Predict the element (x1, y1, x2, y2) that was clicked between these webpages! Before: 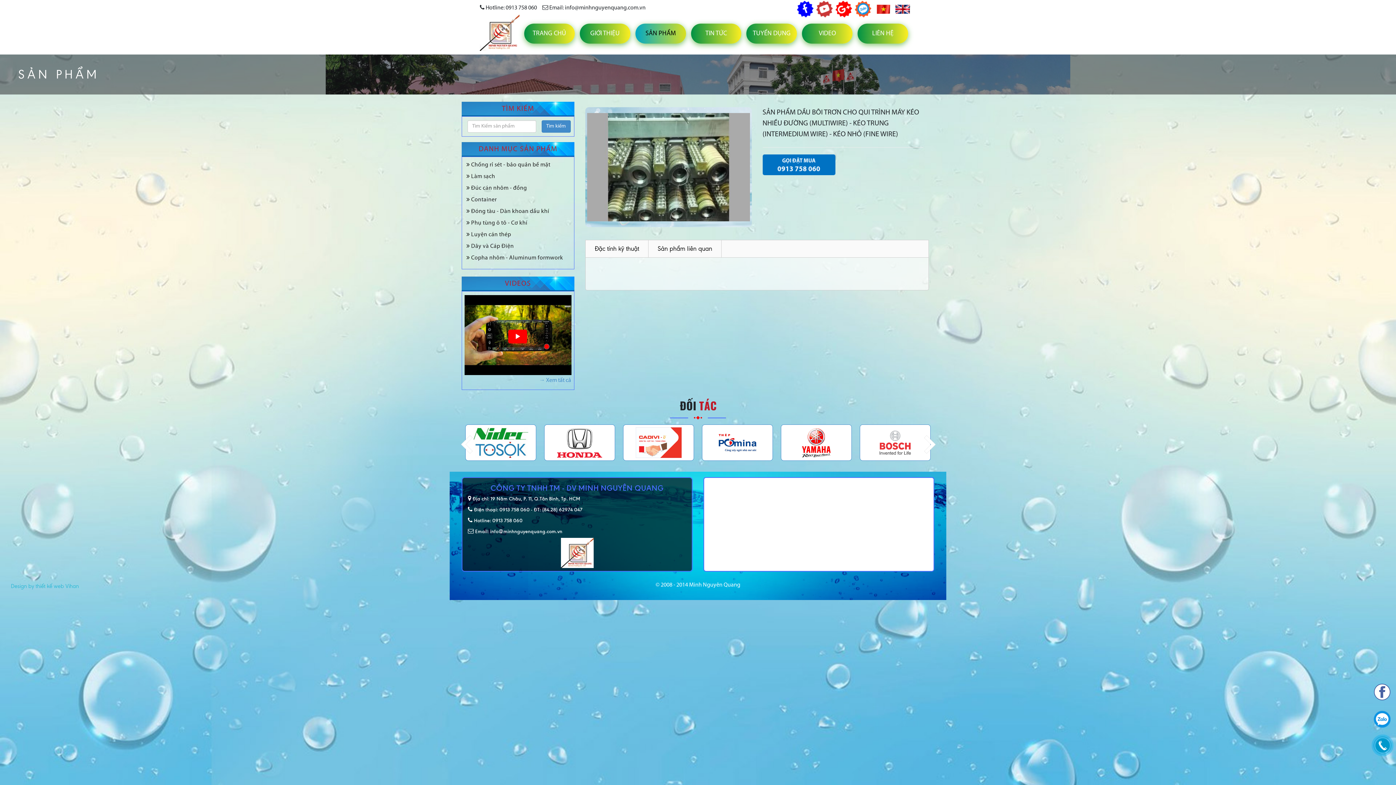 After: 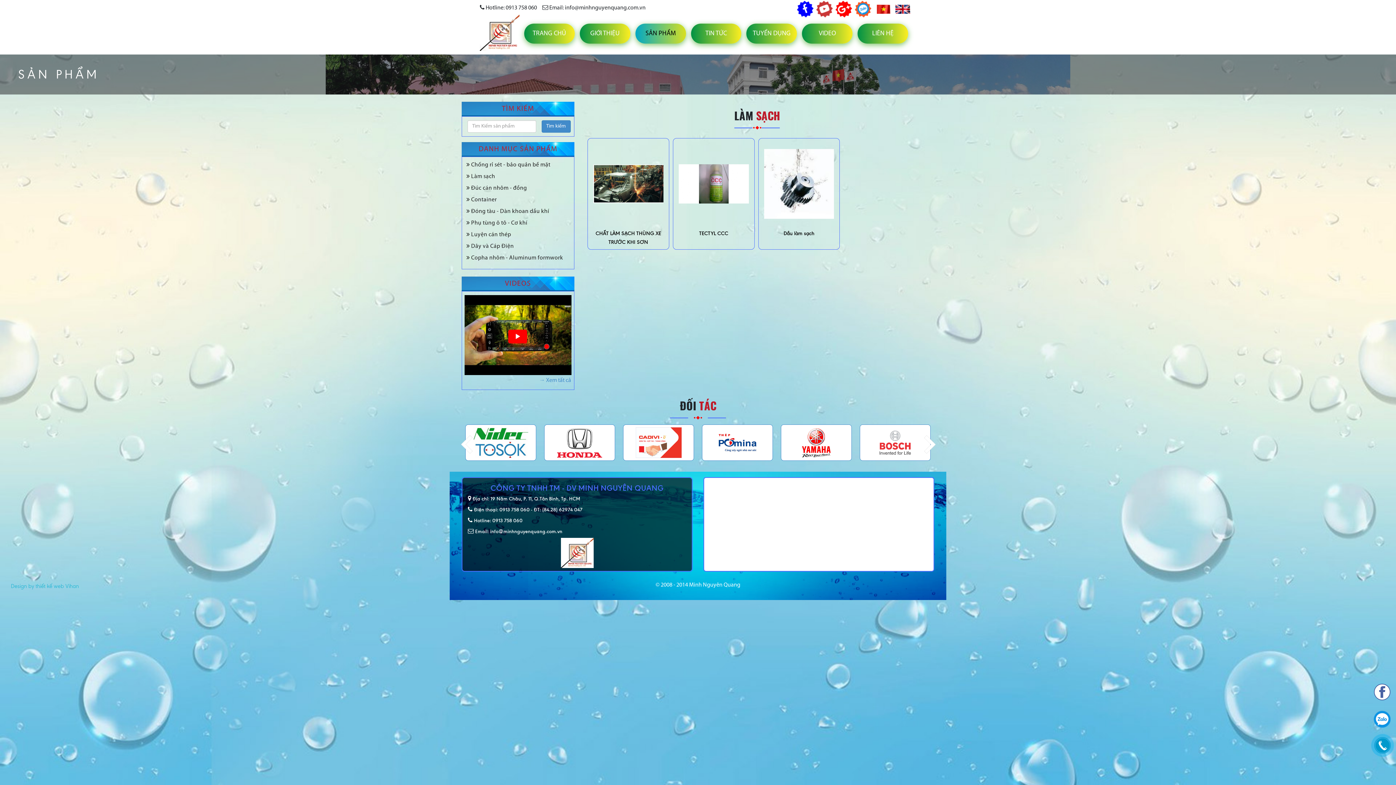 Action: bbox: (466, 173, 495, 179) label:  Làm sạch